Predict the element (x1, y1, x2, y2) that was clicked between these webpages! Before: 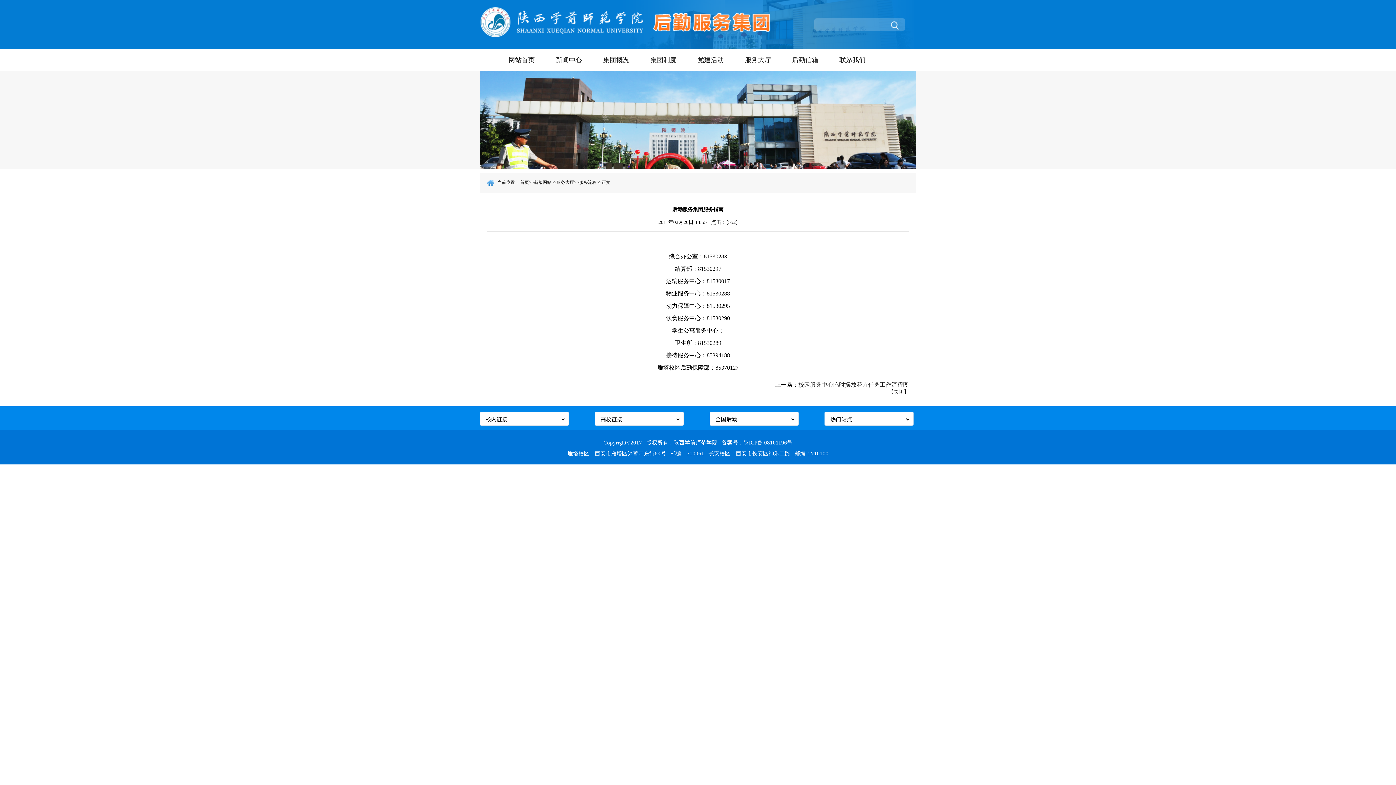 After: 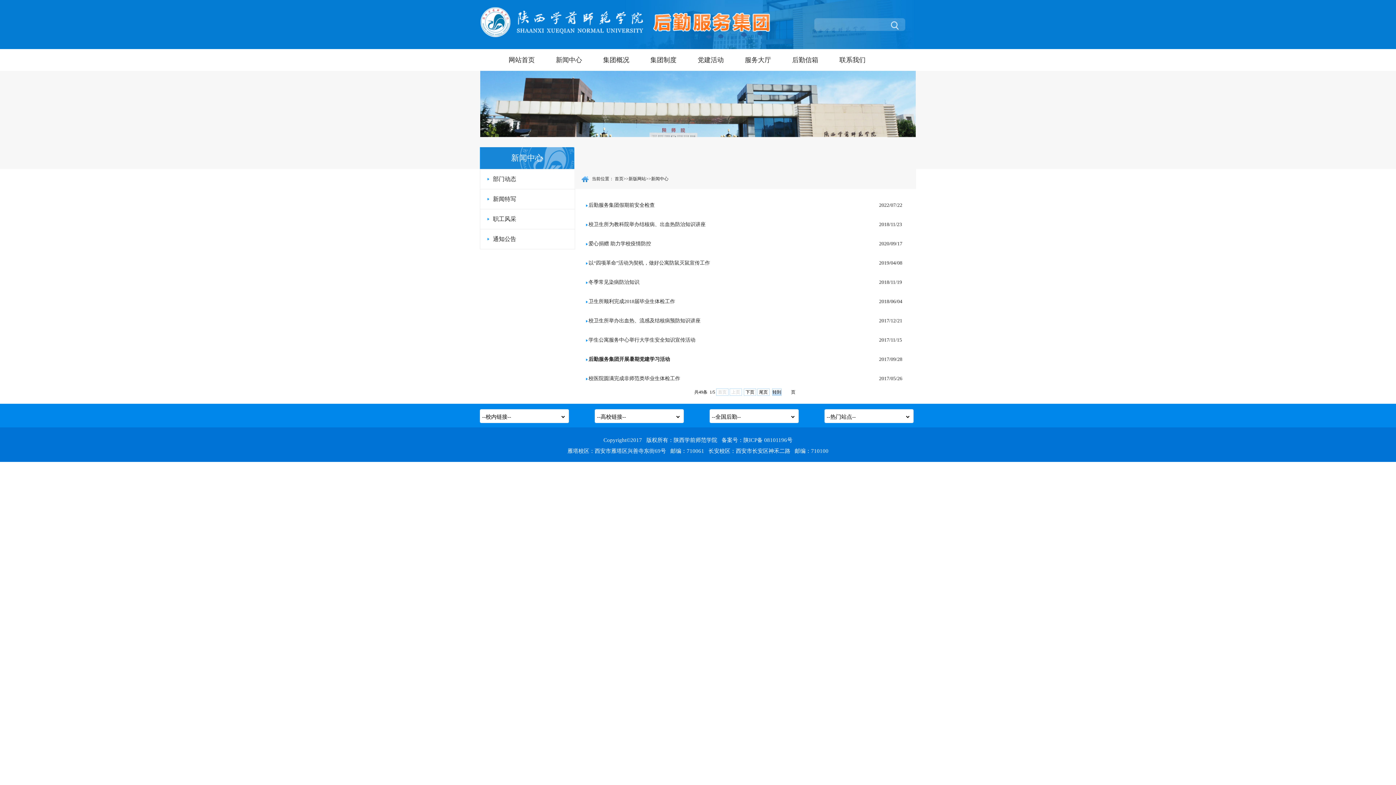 Action: bbox: (545, 49, 592, 70) label: 新闻中心